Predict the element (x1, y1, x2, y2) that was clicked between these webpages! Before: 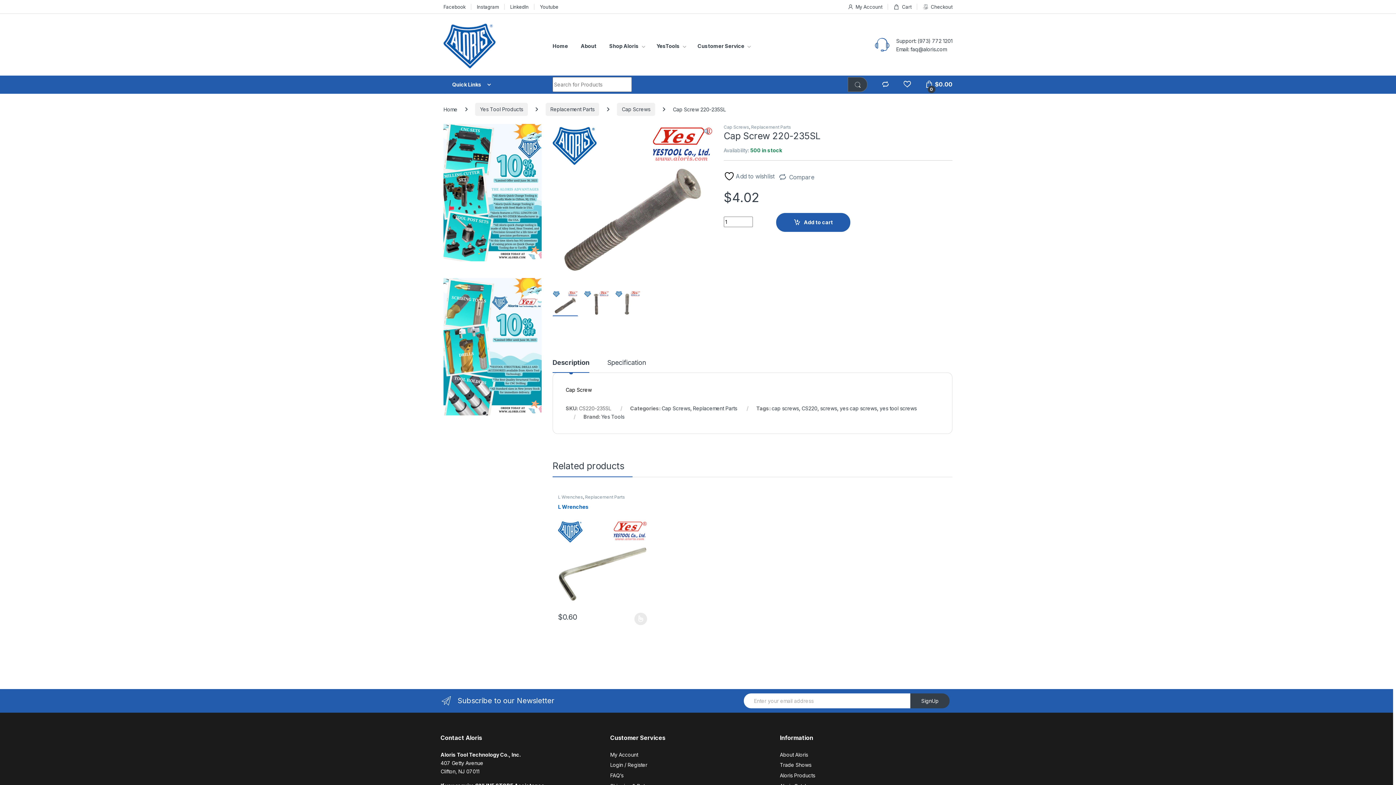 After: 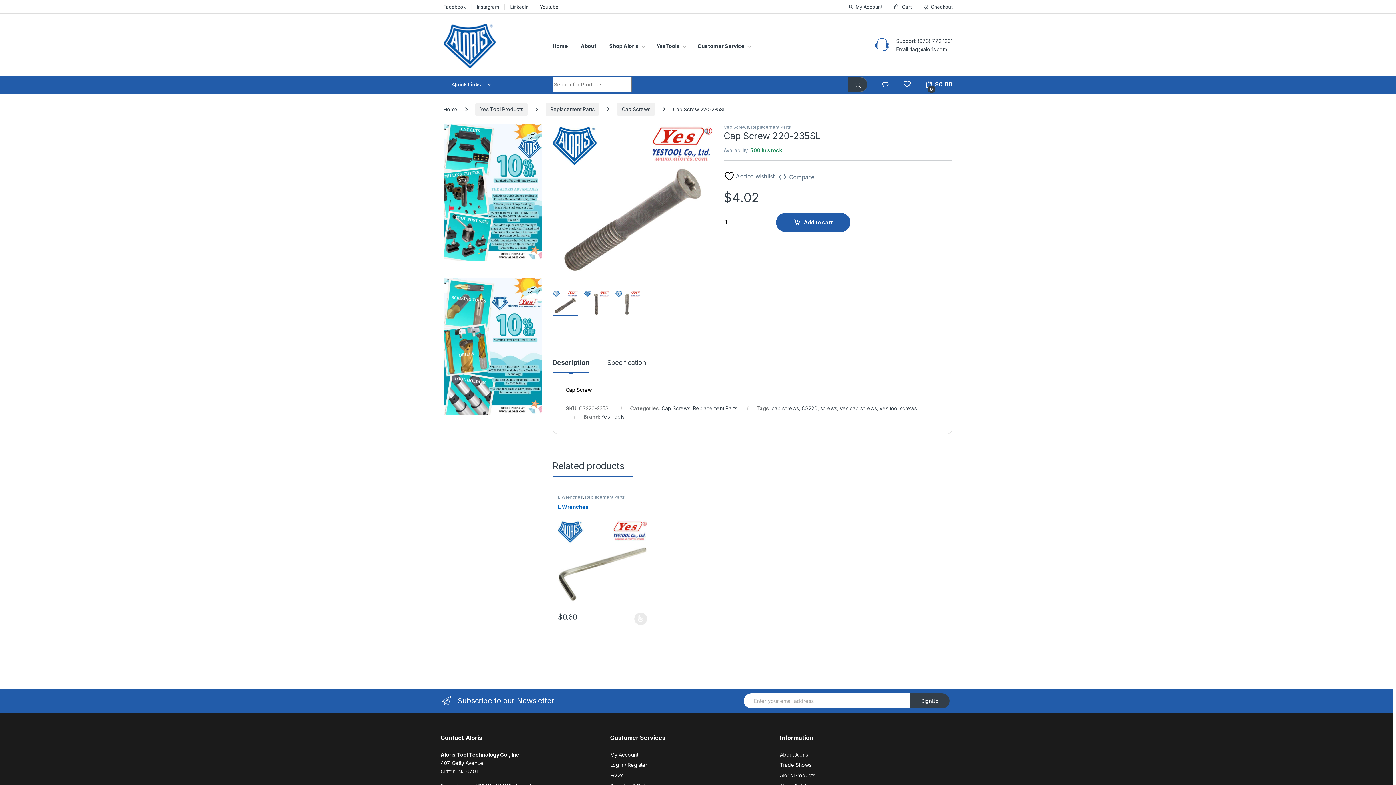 Action: label: Youtube bbox: (540, 0, 558, 13)